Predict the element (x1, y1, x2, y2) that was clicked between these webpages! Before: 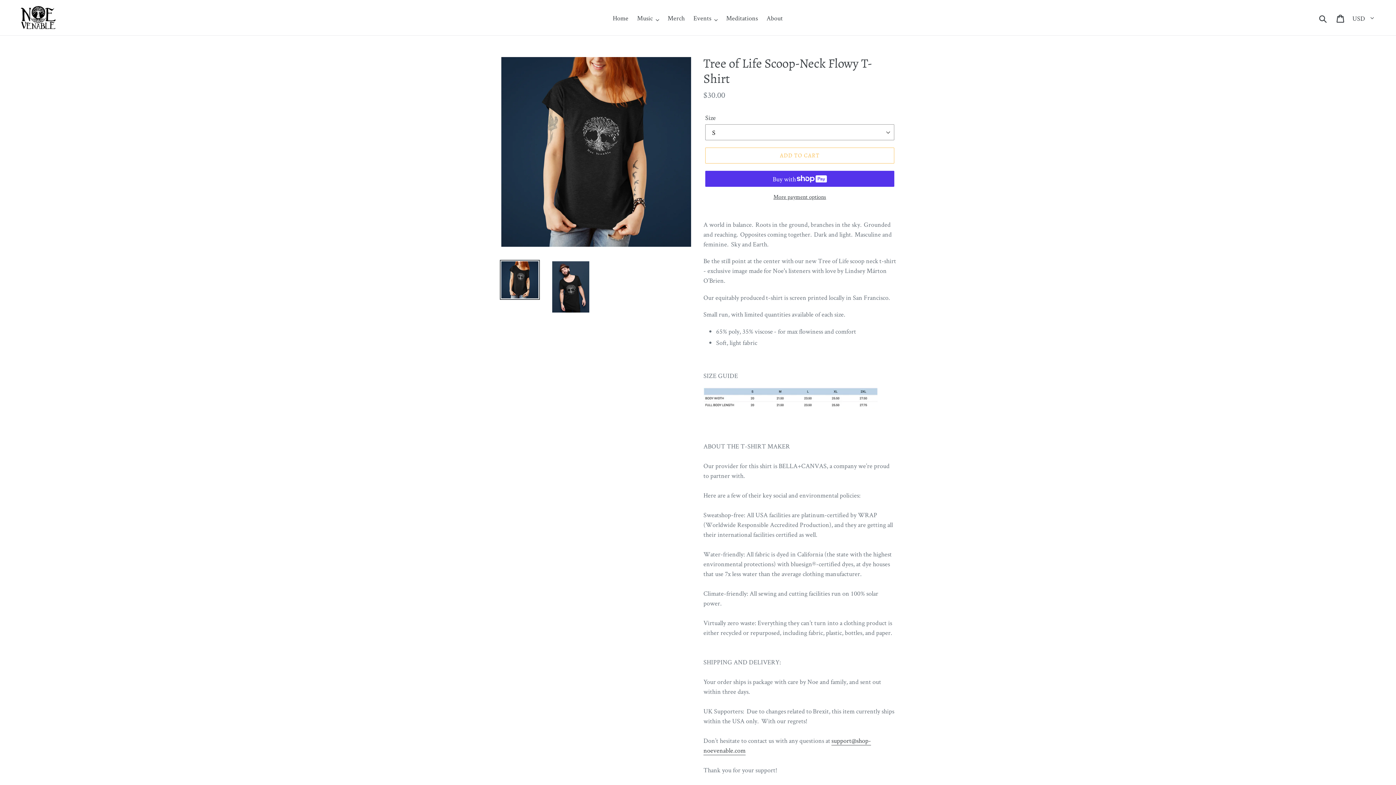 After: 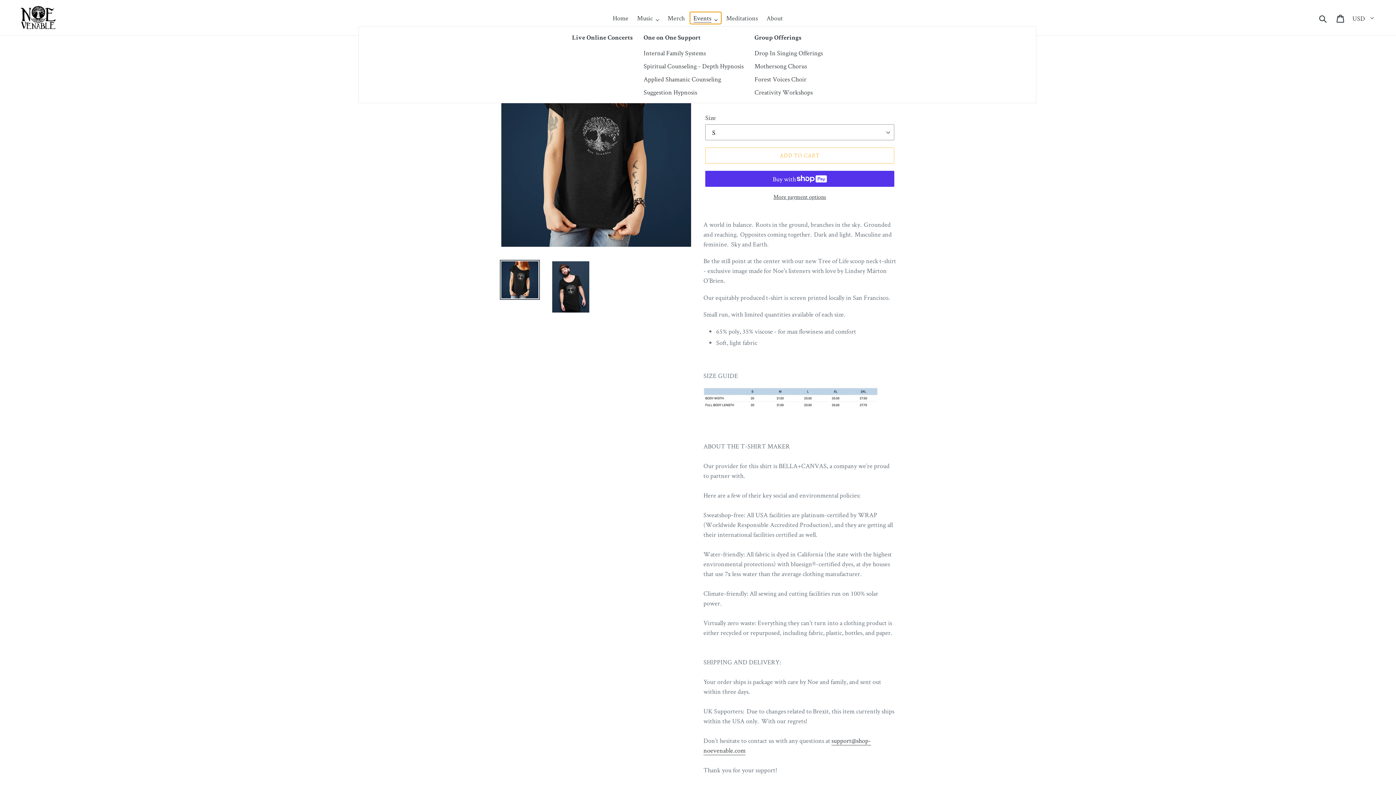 Action: bbox: (690, 12, 721, 24) label: Events